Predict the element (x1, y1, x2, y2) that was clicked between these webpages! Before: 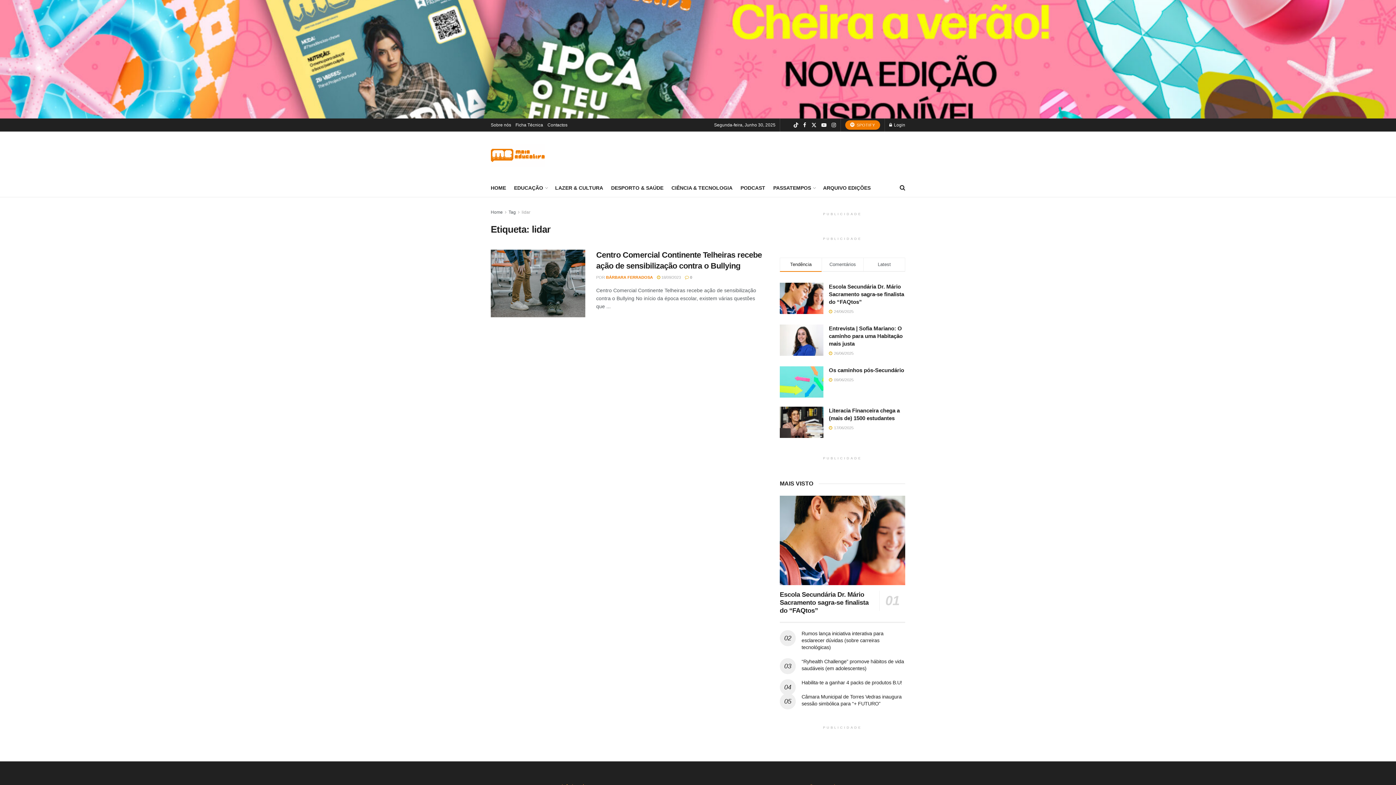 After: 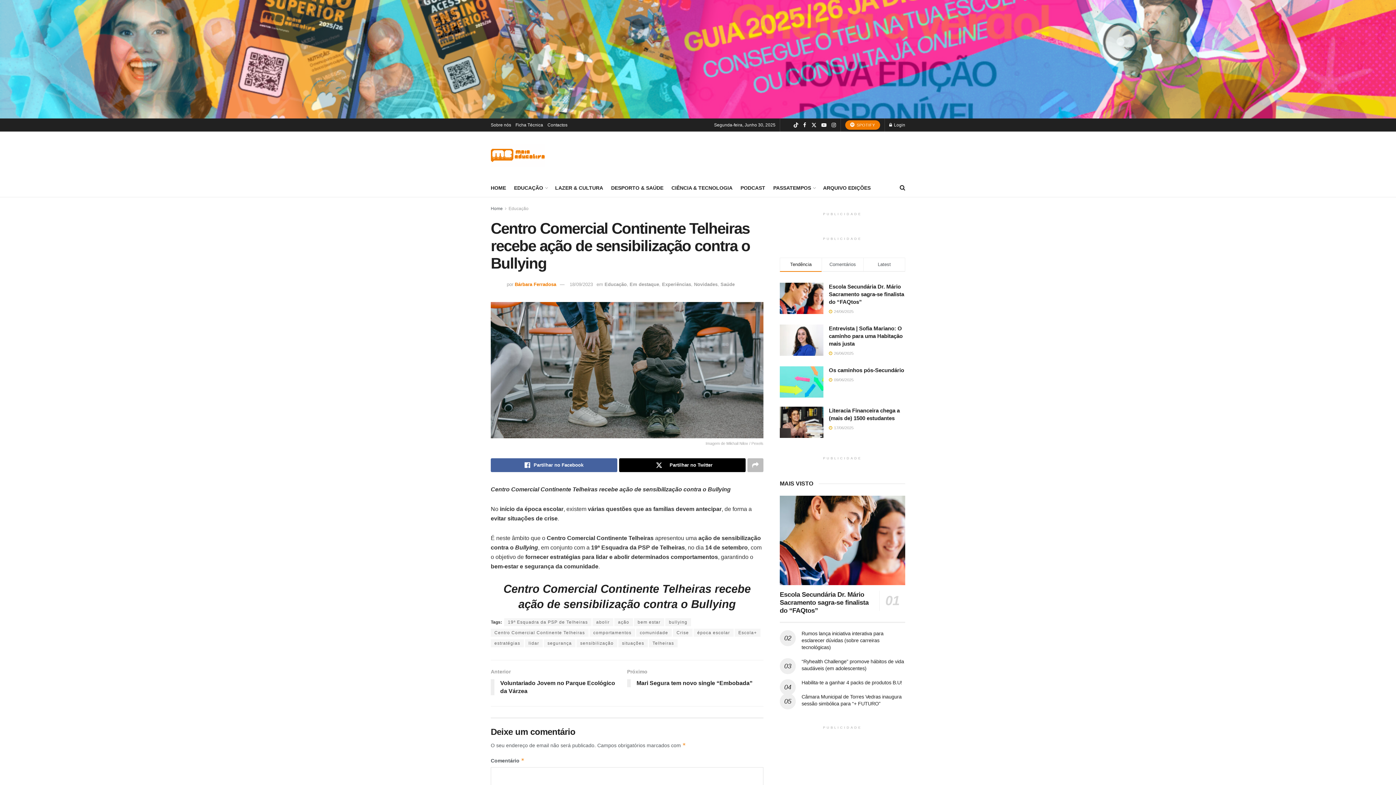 Action: label:  18/09/2023 bbox: (657, 275, 681, 279)